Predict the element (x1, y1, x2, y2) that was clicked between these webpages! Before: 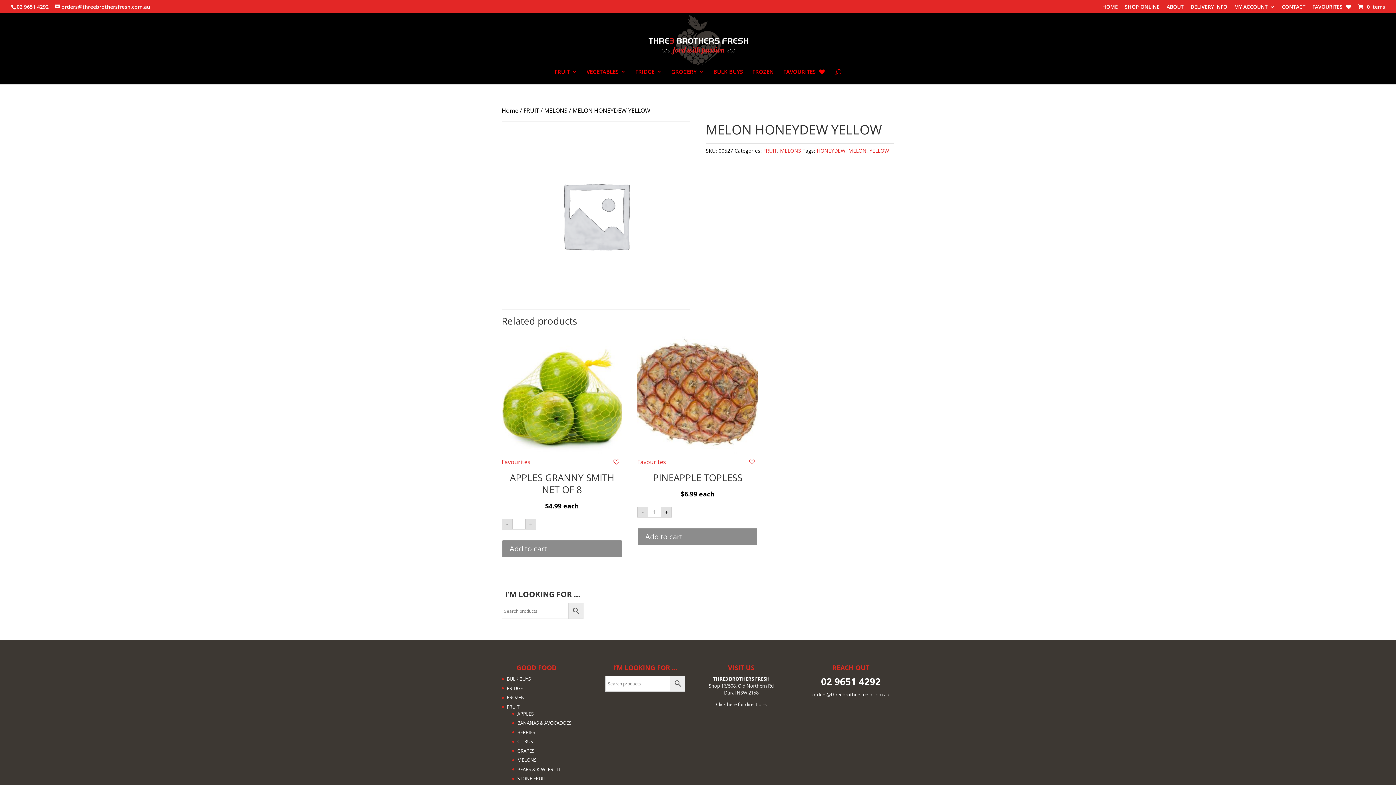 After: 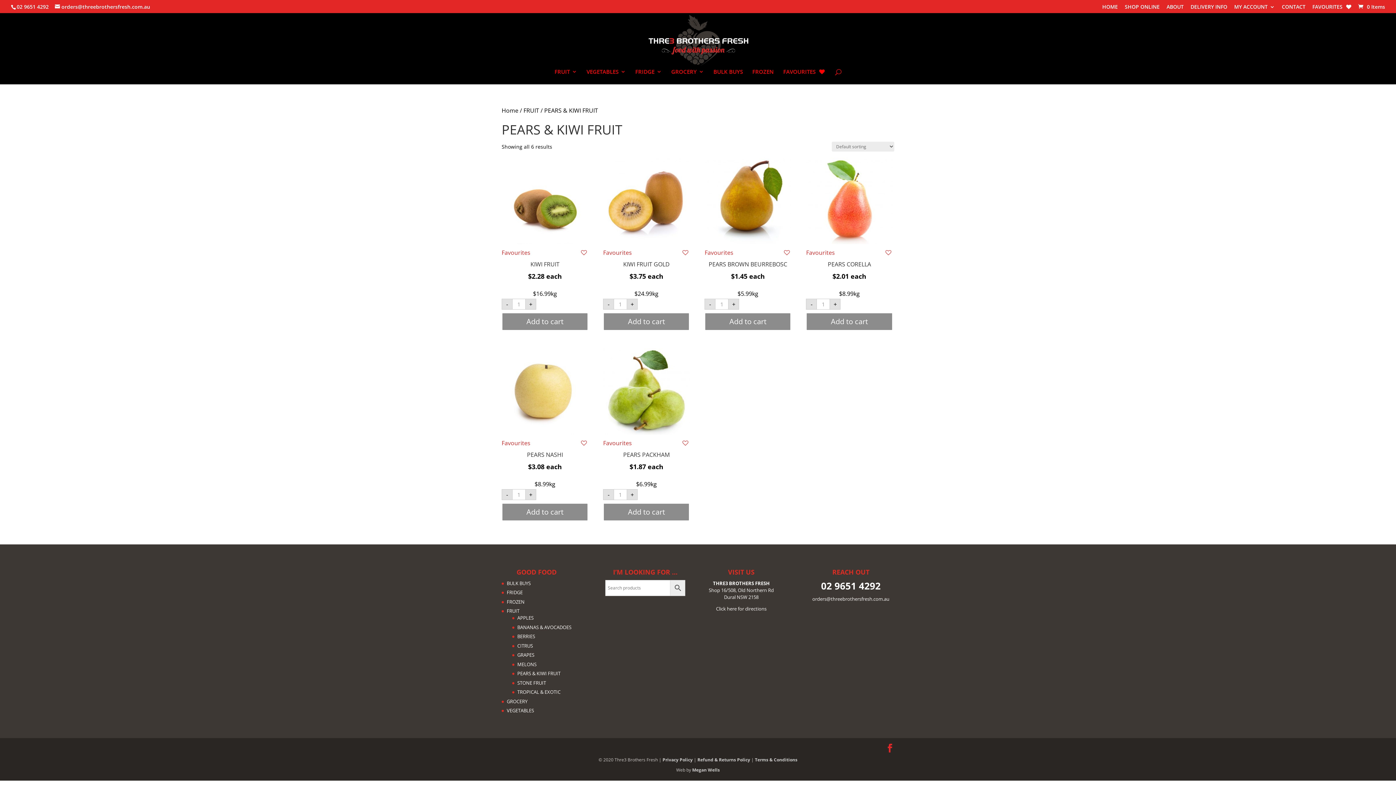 Action: bbox: (517, 766, 560, 772) label: PEARS & KIWI FRUIT